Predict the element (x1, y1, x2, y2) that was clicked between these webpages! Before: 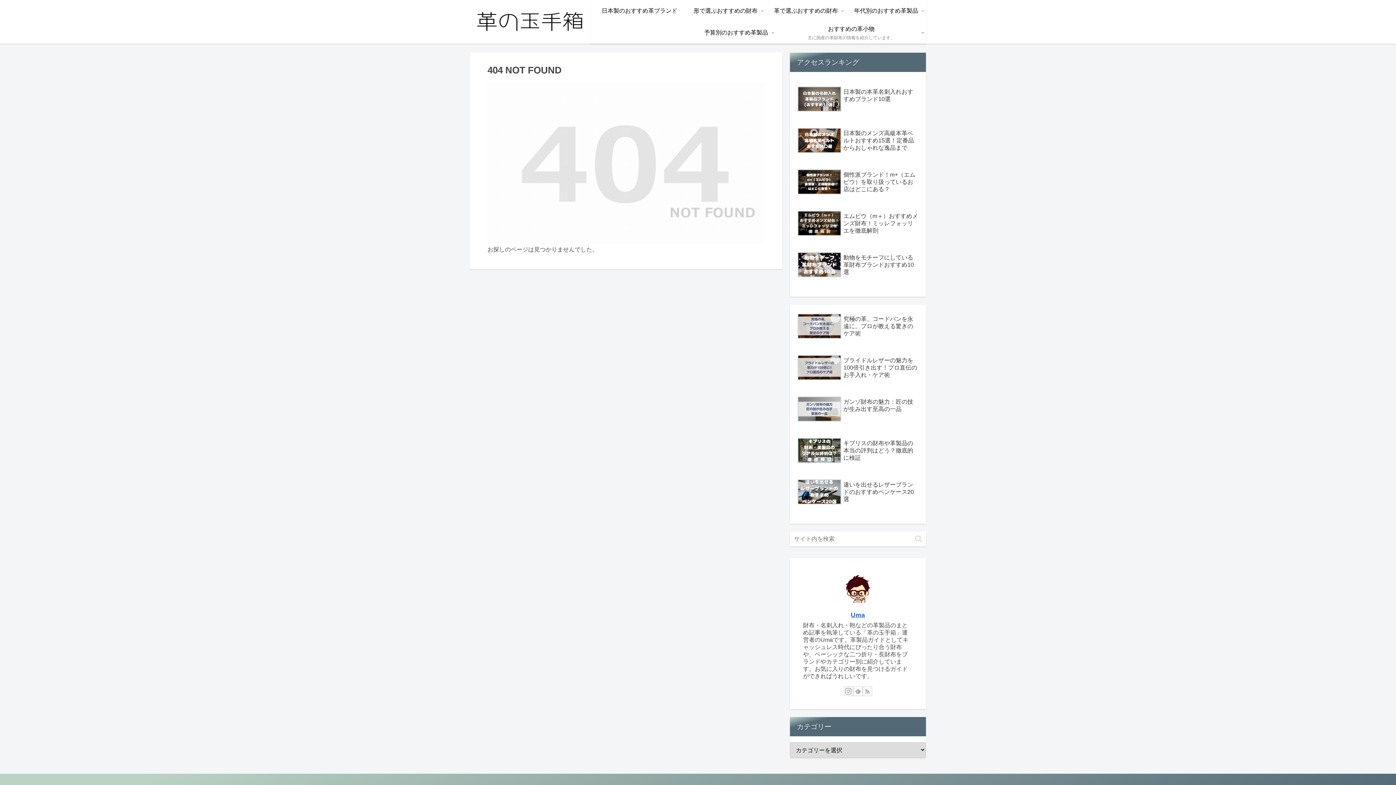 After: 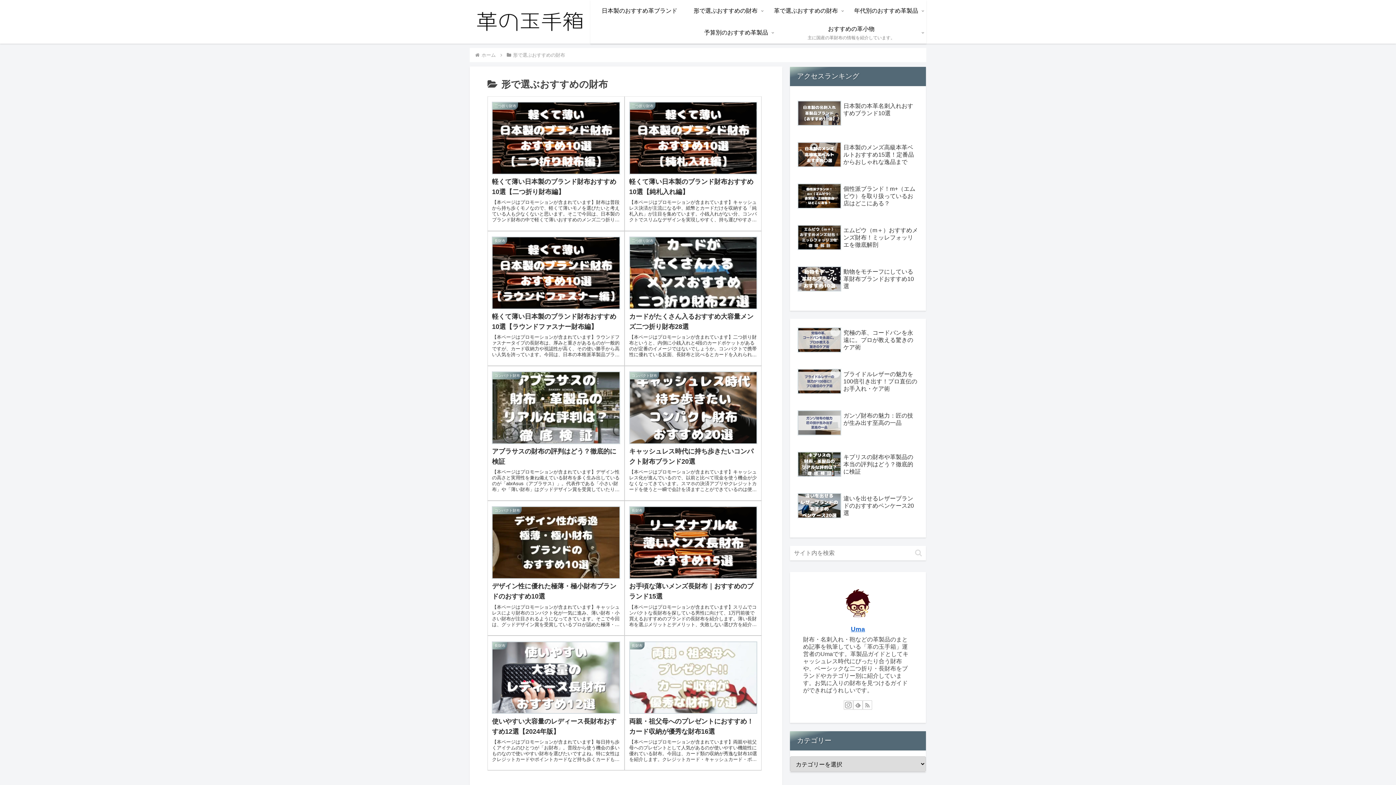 Action: bbox: (685, 0, 765, 21) label: 形で選ぶおすすめの財布